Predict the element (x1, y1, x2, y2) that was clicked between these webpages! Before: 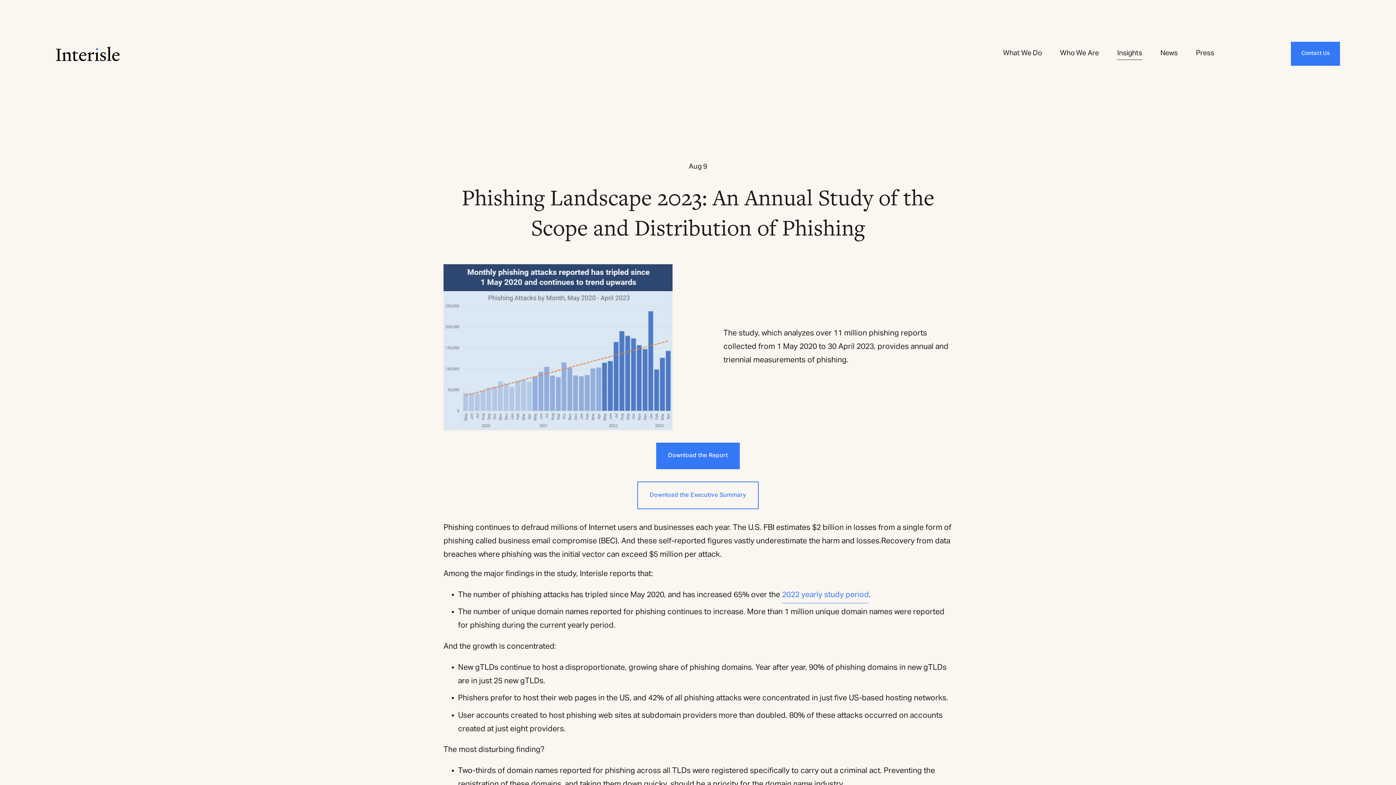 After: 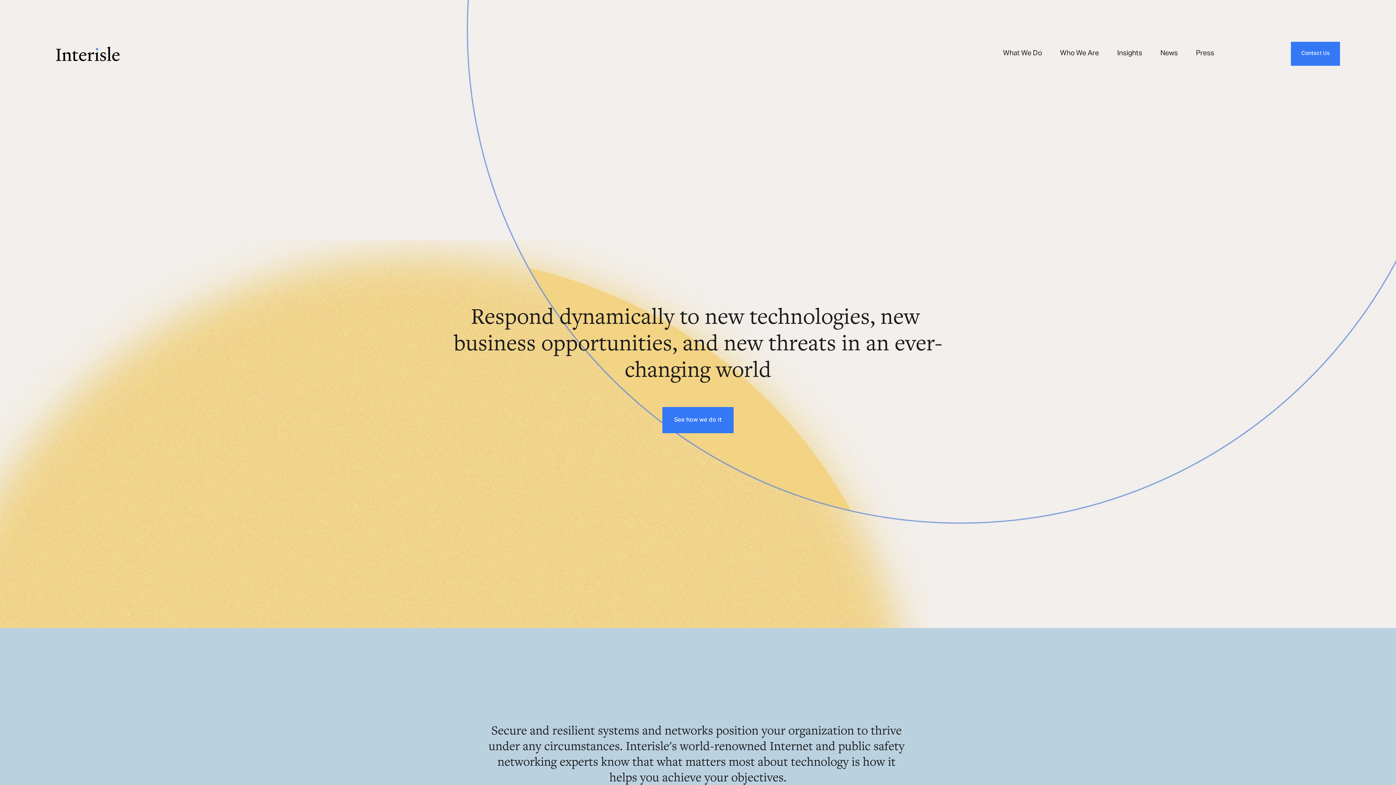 Action: bbox: (55, 46, 119, 61)